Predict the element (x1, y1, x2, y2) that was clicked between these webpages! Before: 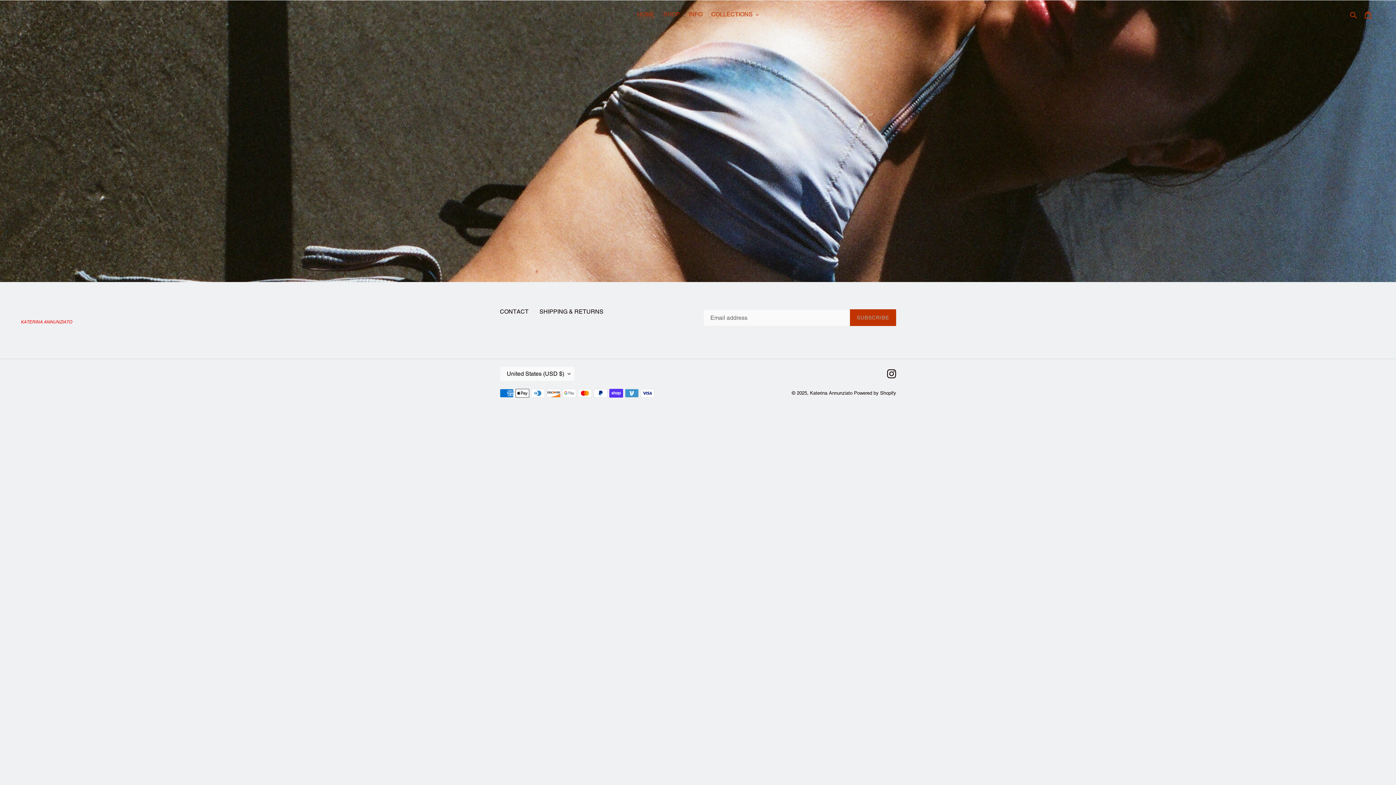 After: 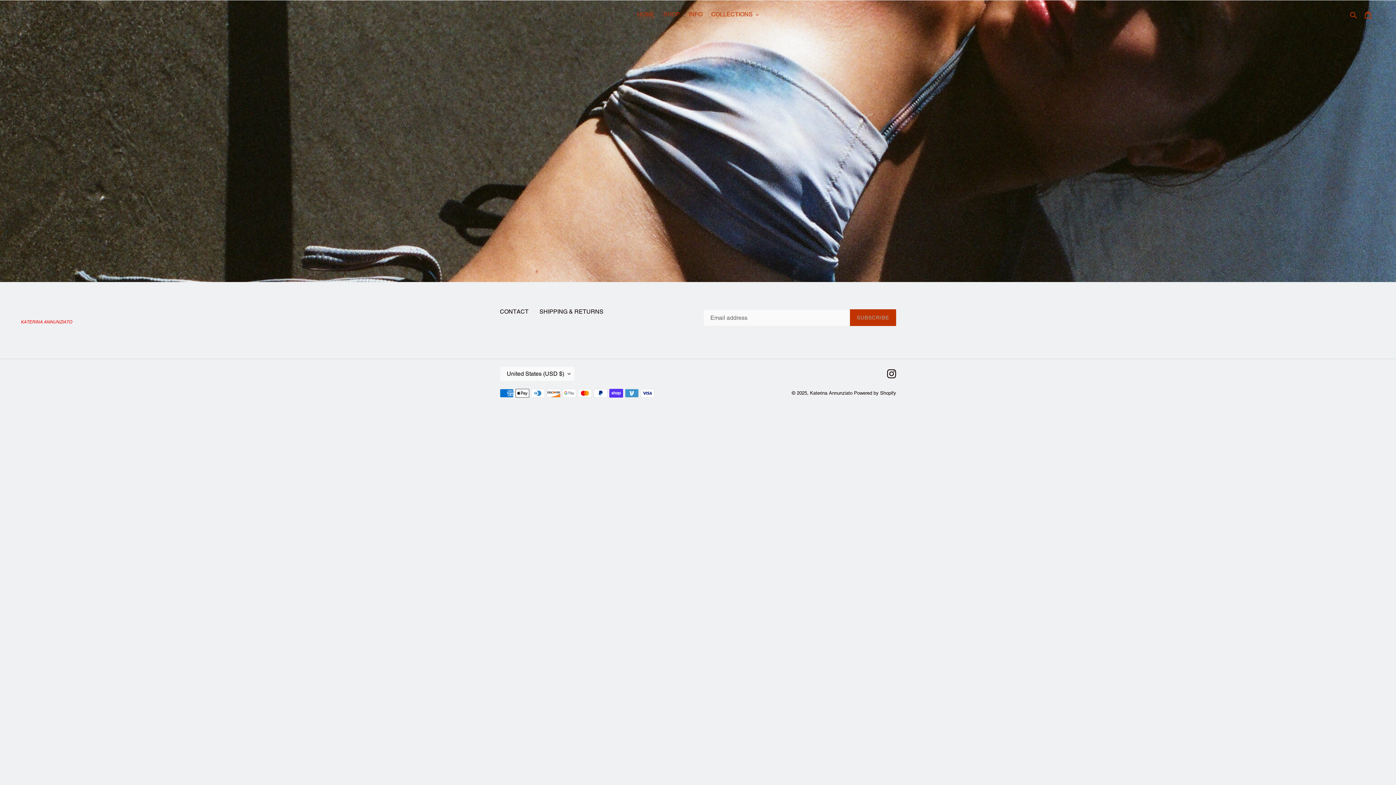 Action: label: HOME bbox: (633, 9, 658, 20)